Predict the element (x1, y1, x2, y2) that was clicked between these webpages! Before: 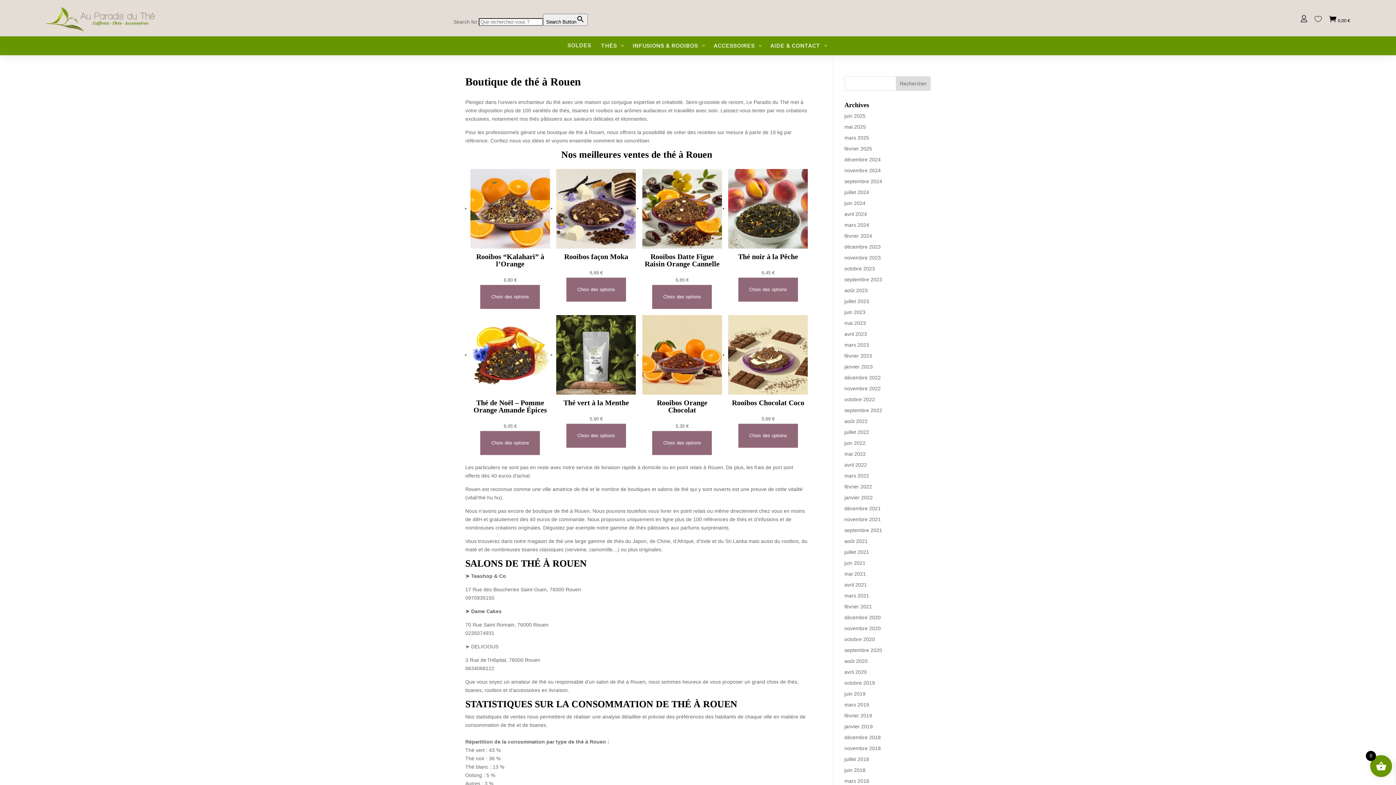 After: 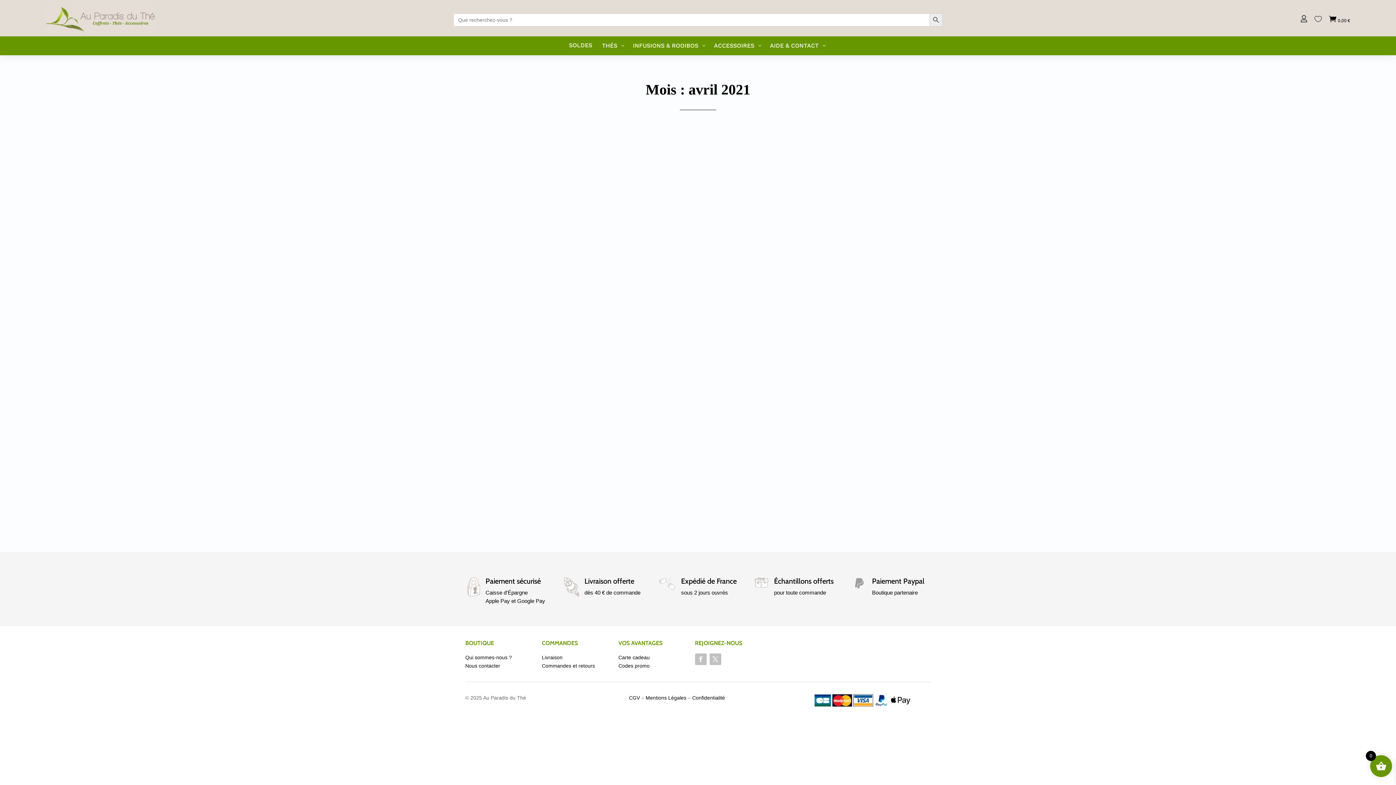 Action: label: avril 2021 bbox: (844, 582, 867, 588)